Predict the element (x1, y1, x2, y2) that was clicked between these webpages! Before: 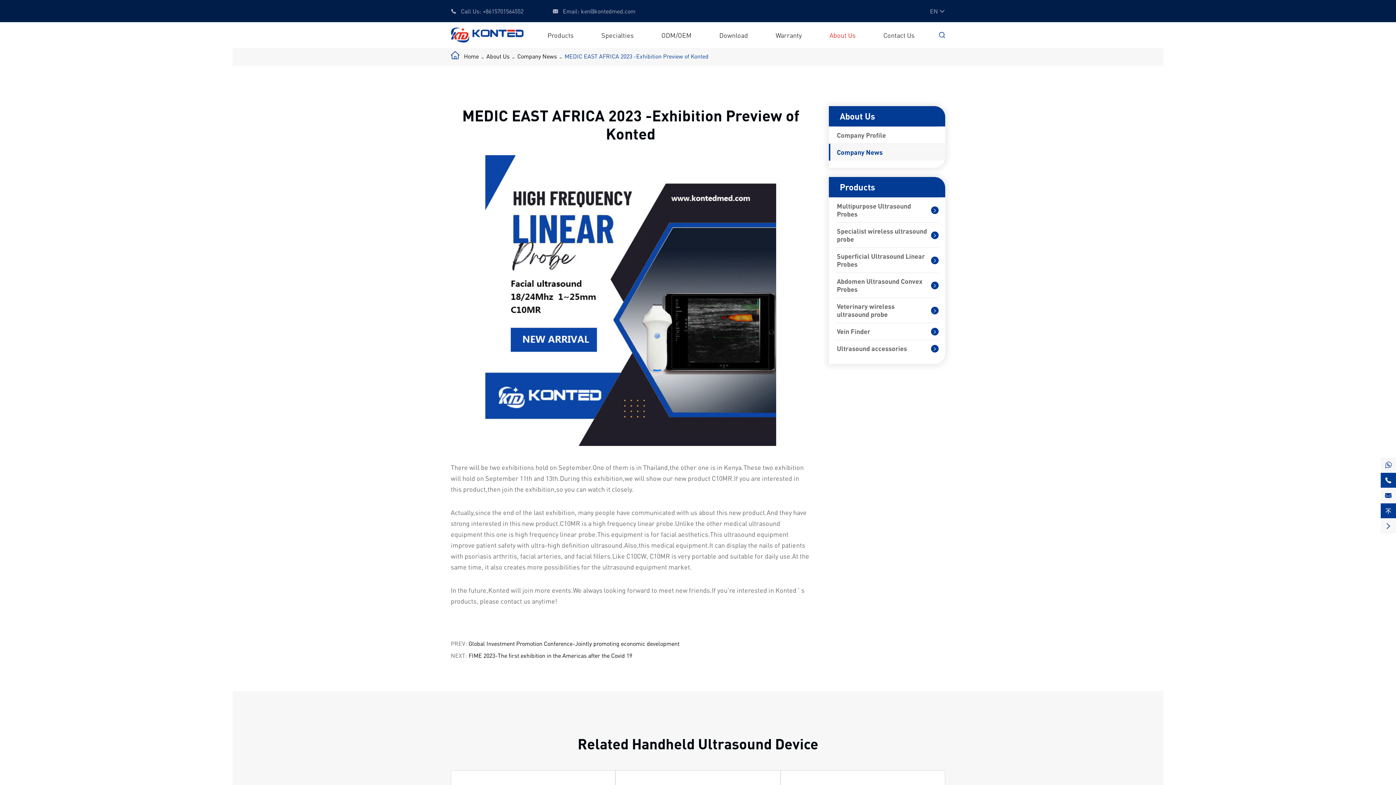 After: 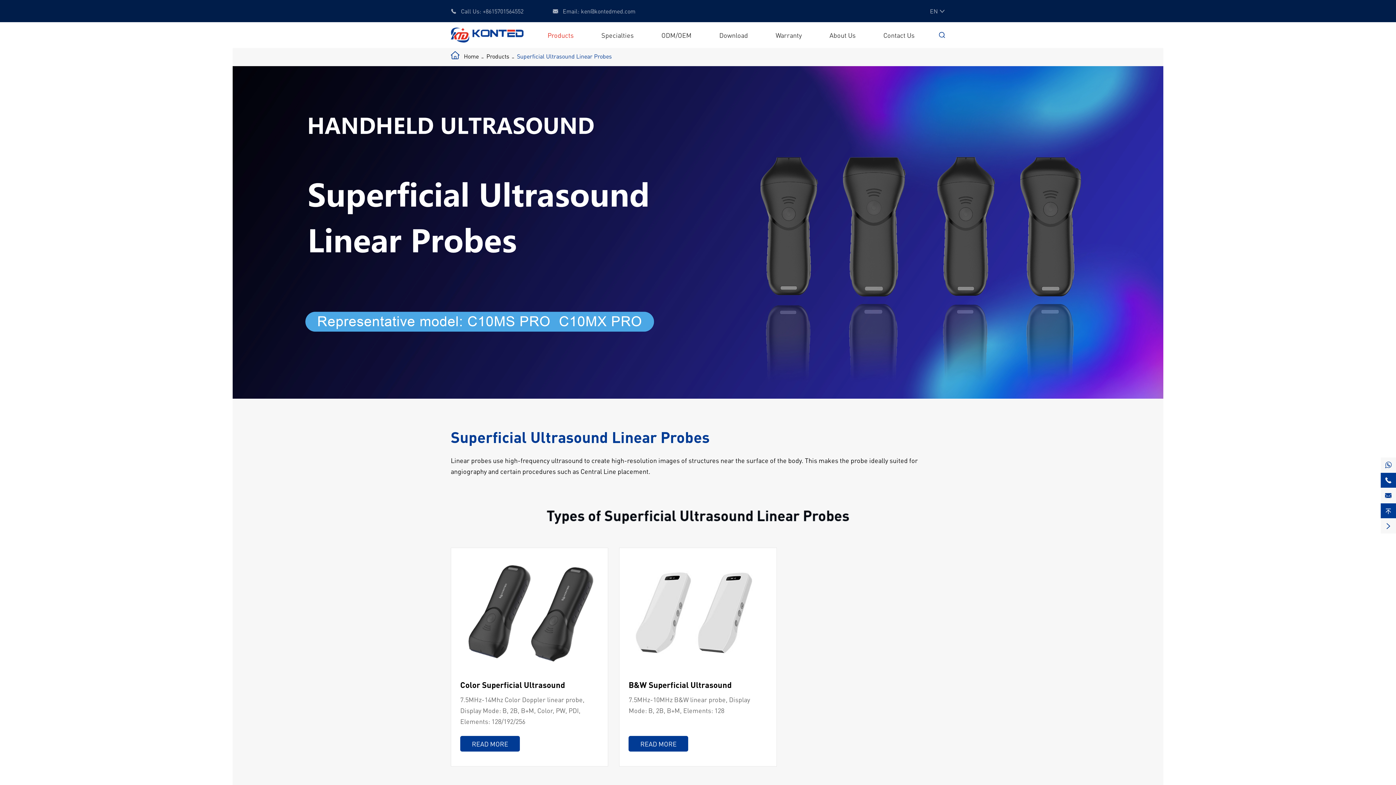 Action: bbox: (837, 252, 927, 268) label: Superficial Ultrasound Linear Probes